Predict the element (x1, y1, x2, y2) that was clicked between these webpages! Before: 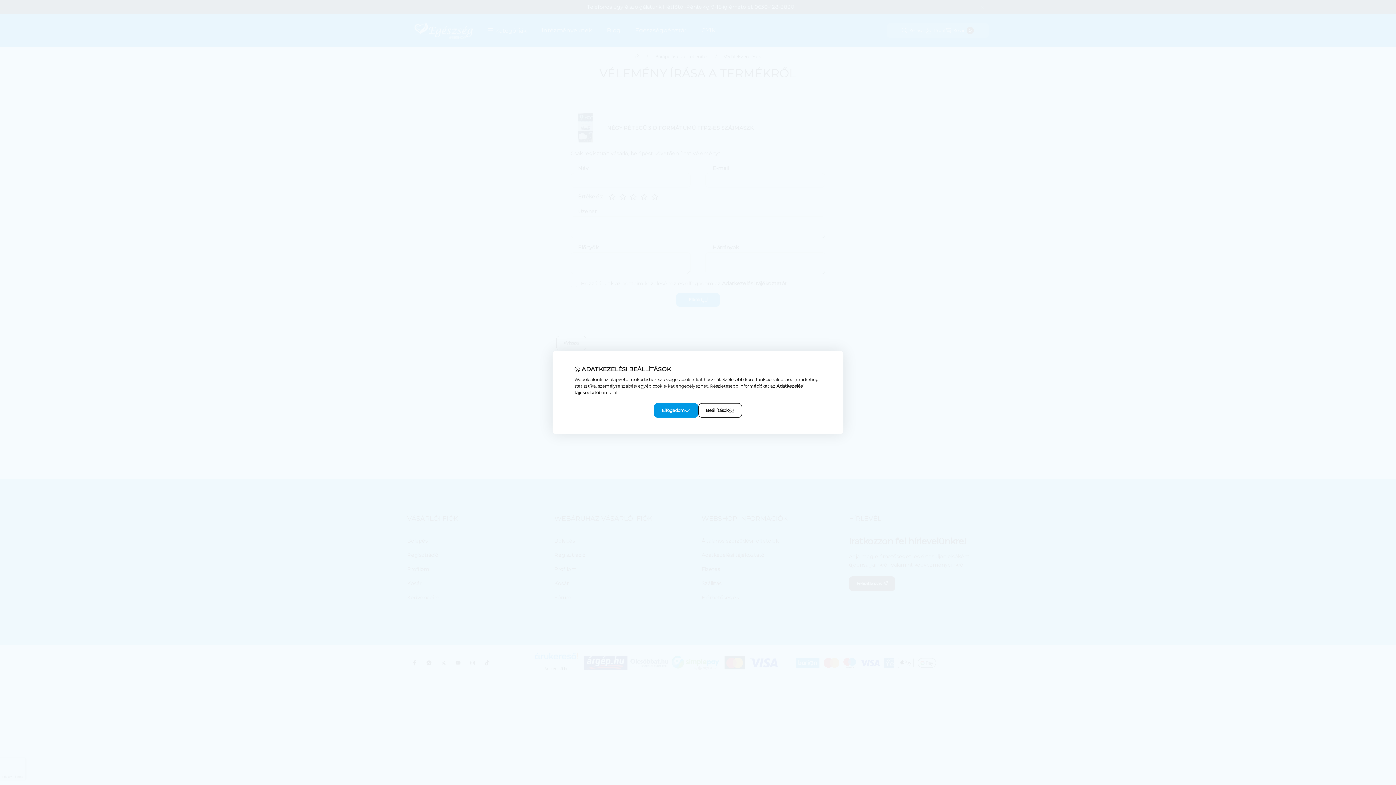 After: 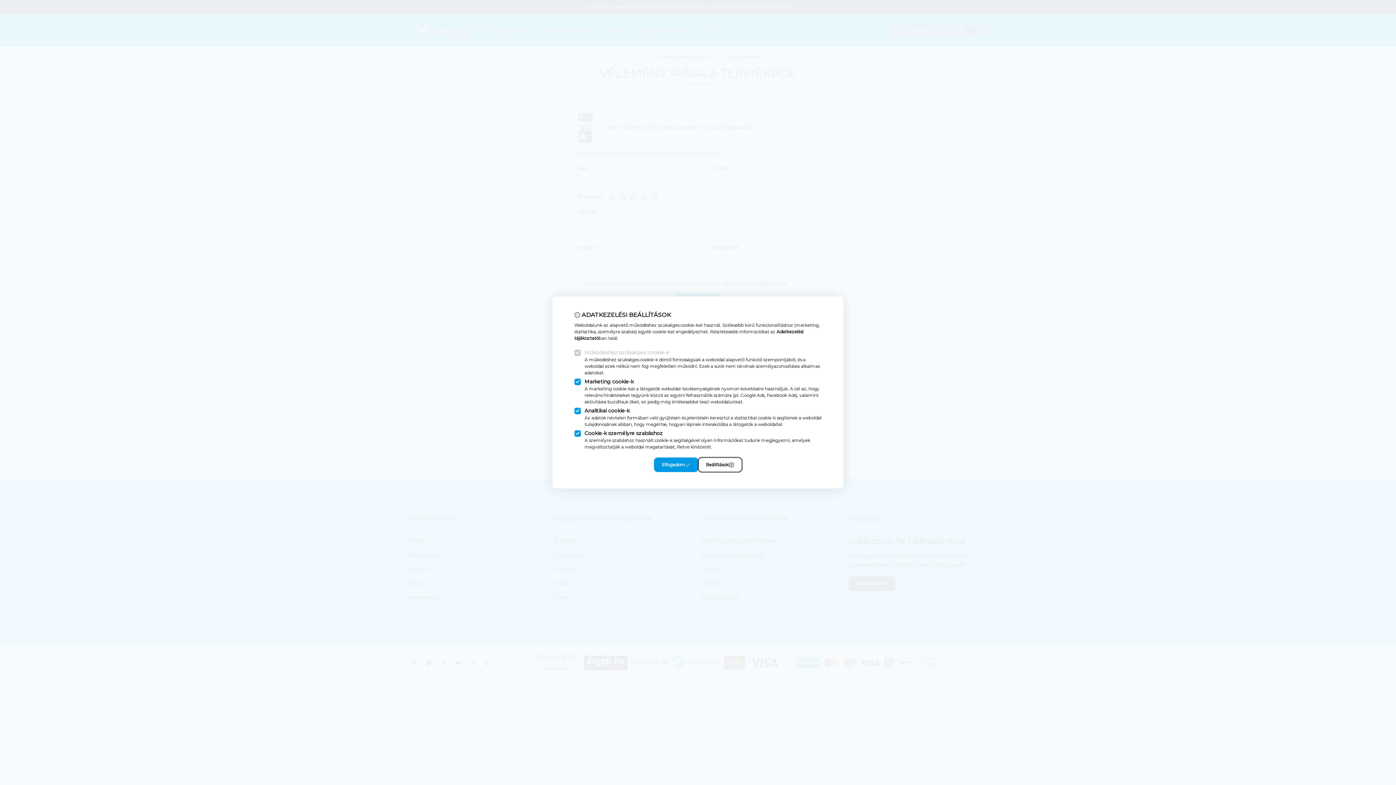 Action: bbox: (698, 403, 742, 418) label: Beállítások